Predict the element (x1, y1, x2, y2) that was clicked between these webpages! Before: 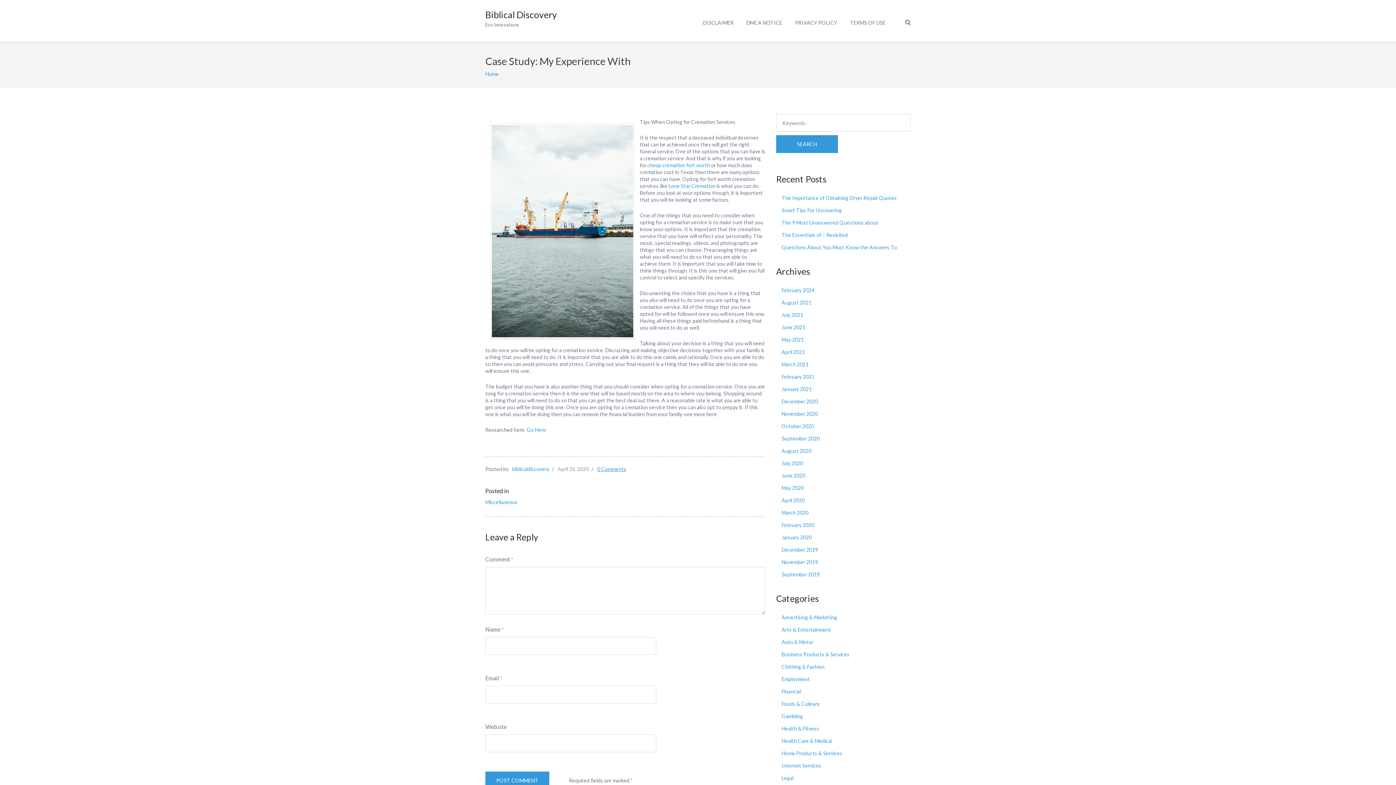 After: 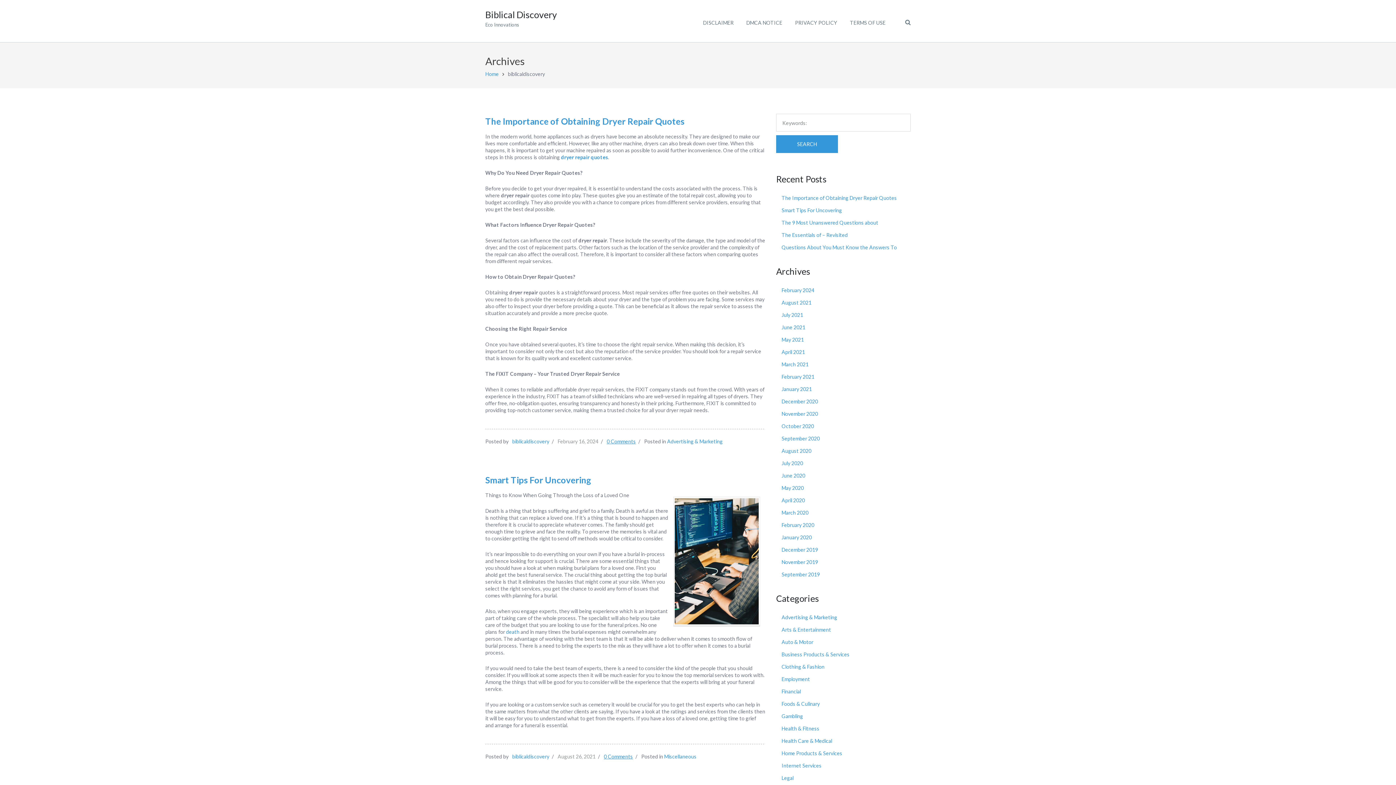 Action: label: biblicaldiscovery bbox: (512, 466, 549, 472)